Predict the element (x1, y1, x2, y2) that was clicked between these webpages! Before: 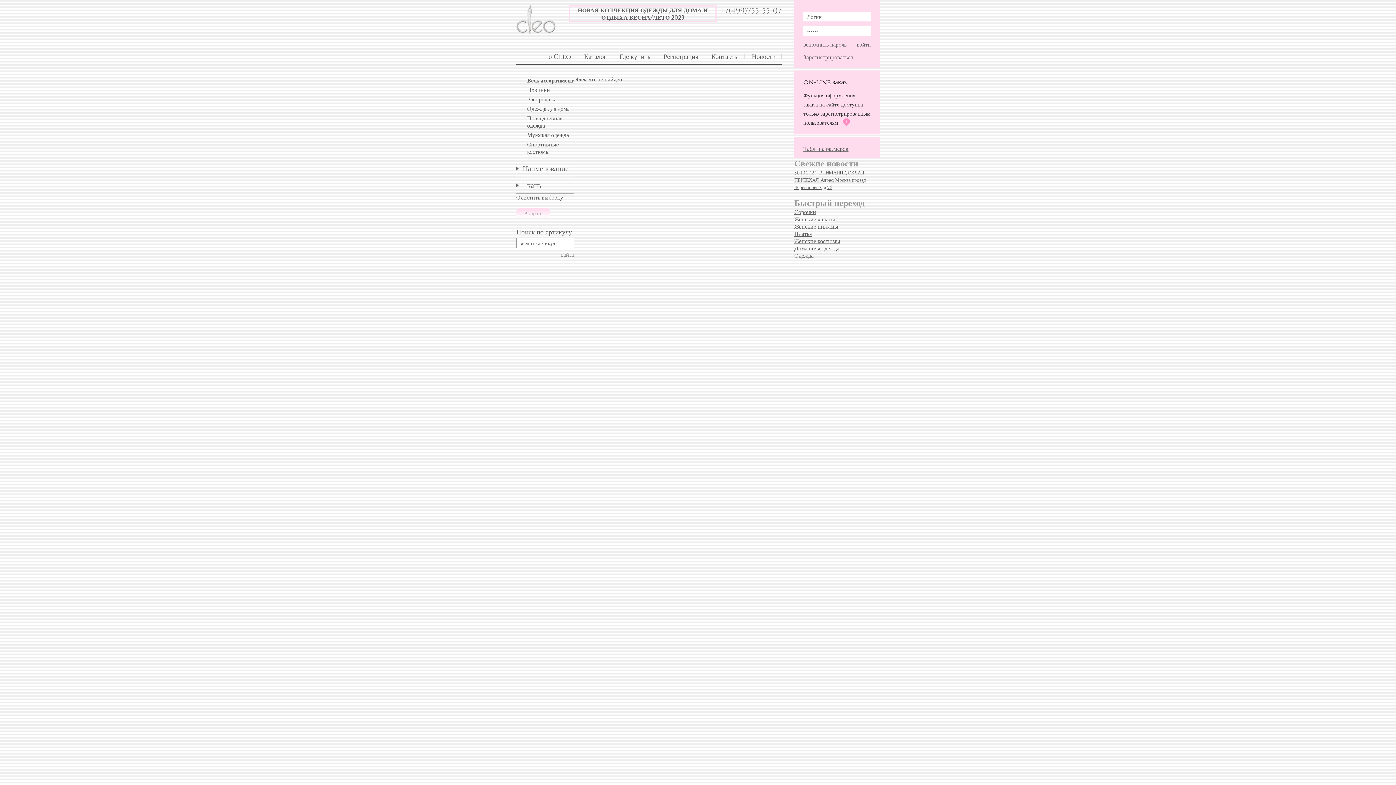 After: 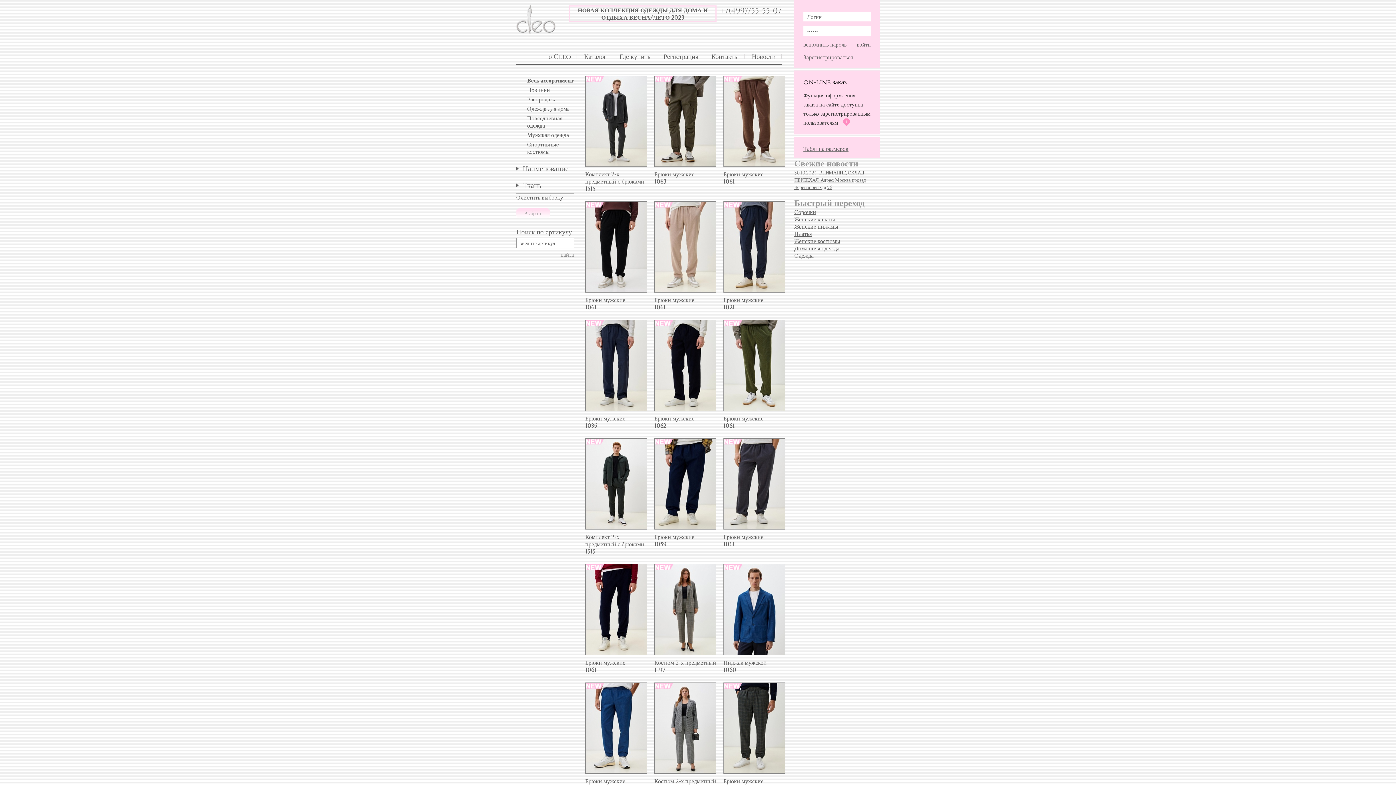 Action: label: Женские костюмы bbox: (794, 237, 840, 244)